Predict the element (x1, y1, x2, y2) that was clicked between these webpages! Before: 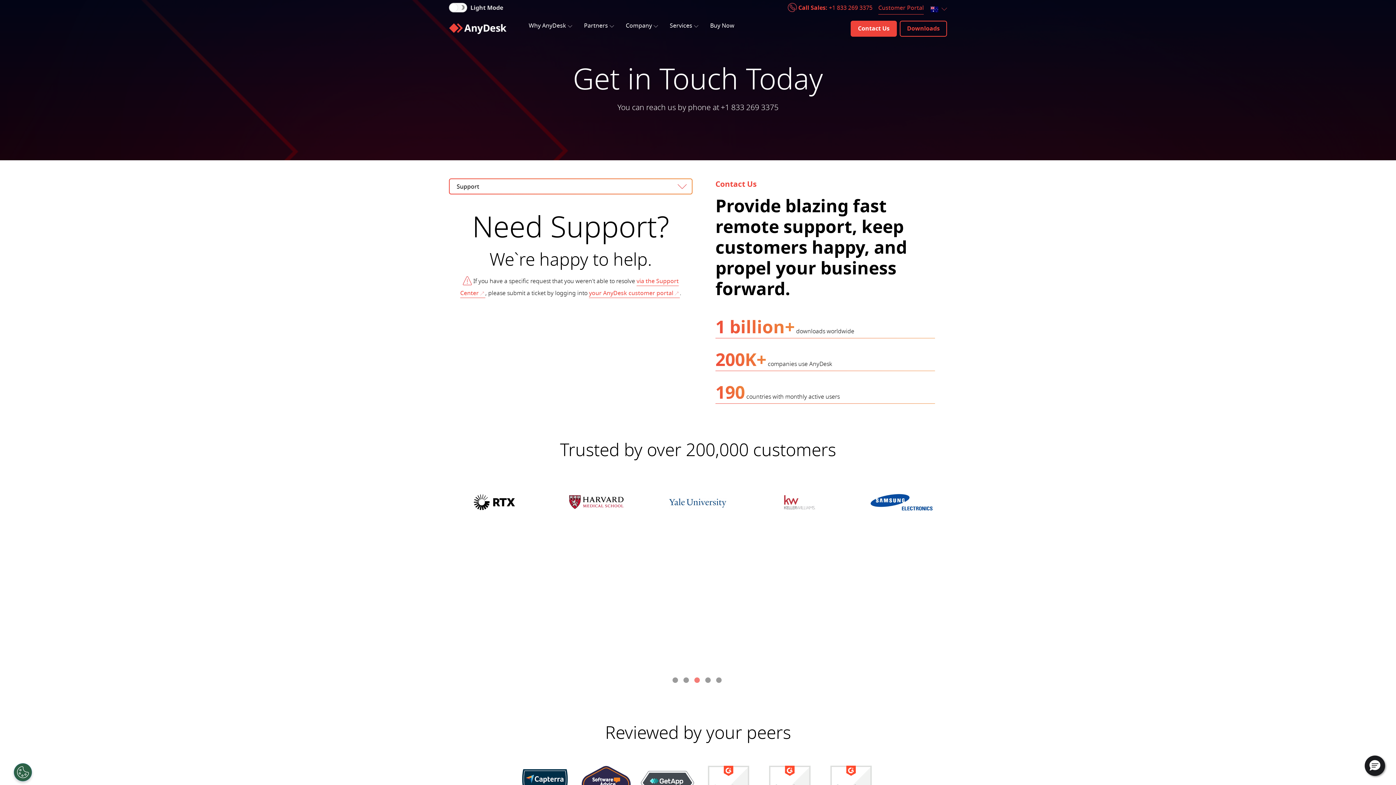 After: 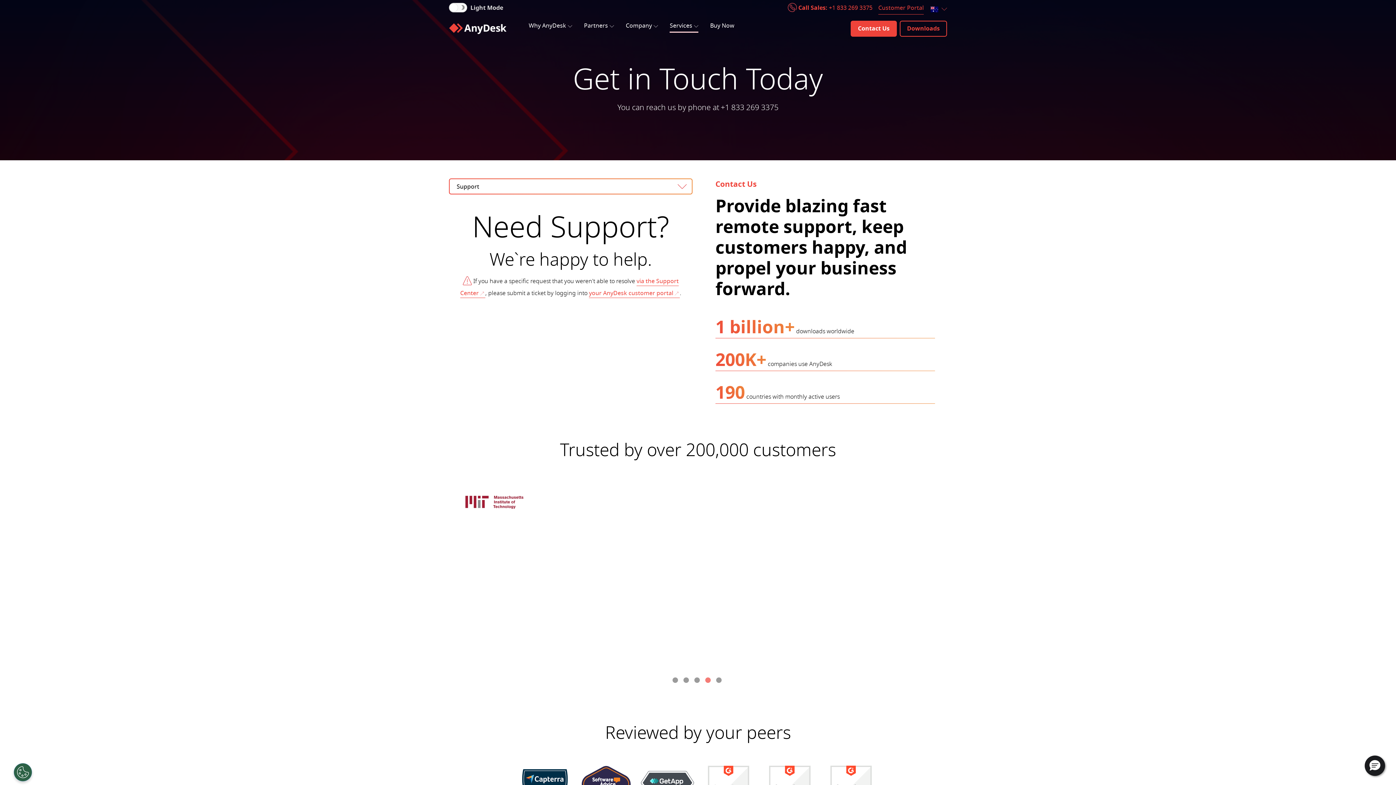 Action: label: Services bbox: (669, 20, 698, 32)